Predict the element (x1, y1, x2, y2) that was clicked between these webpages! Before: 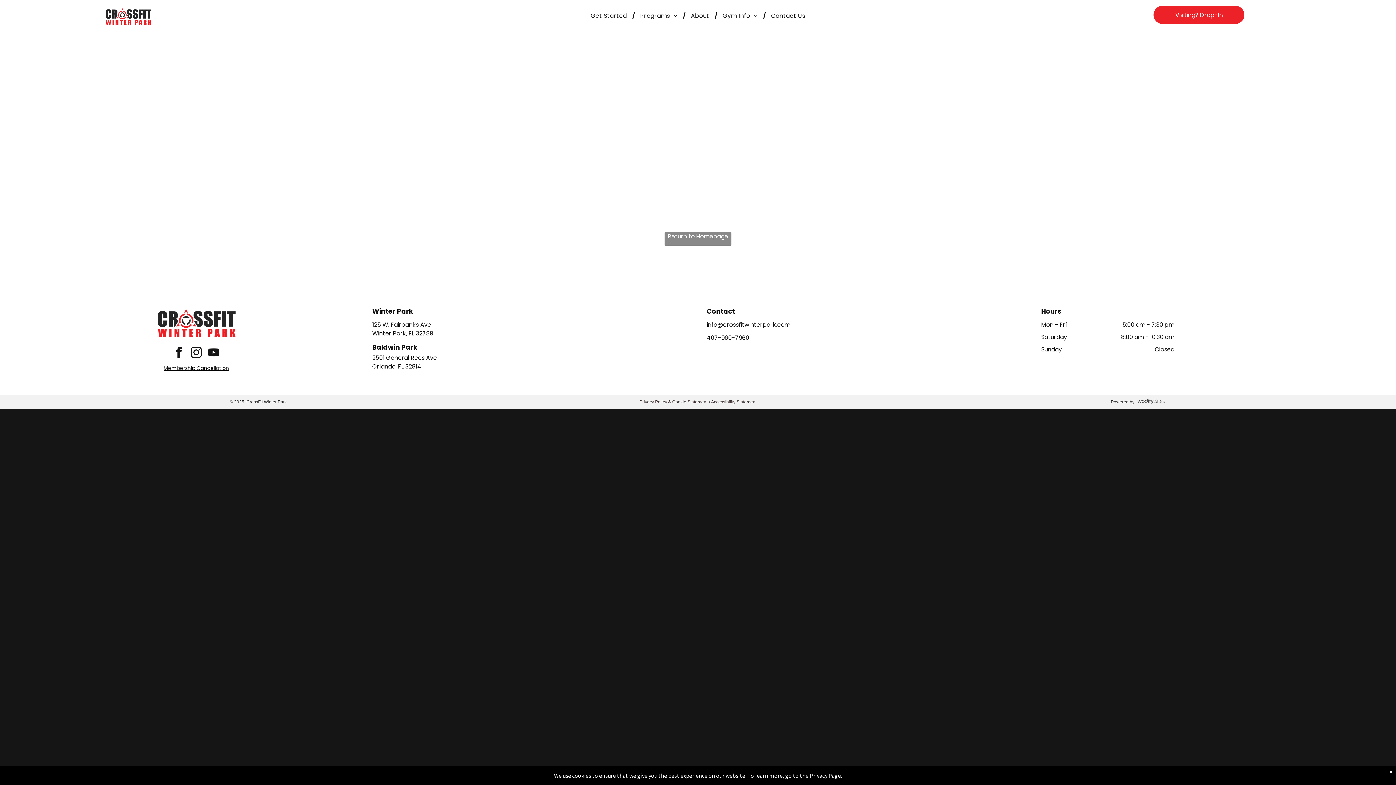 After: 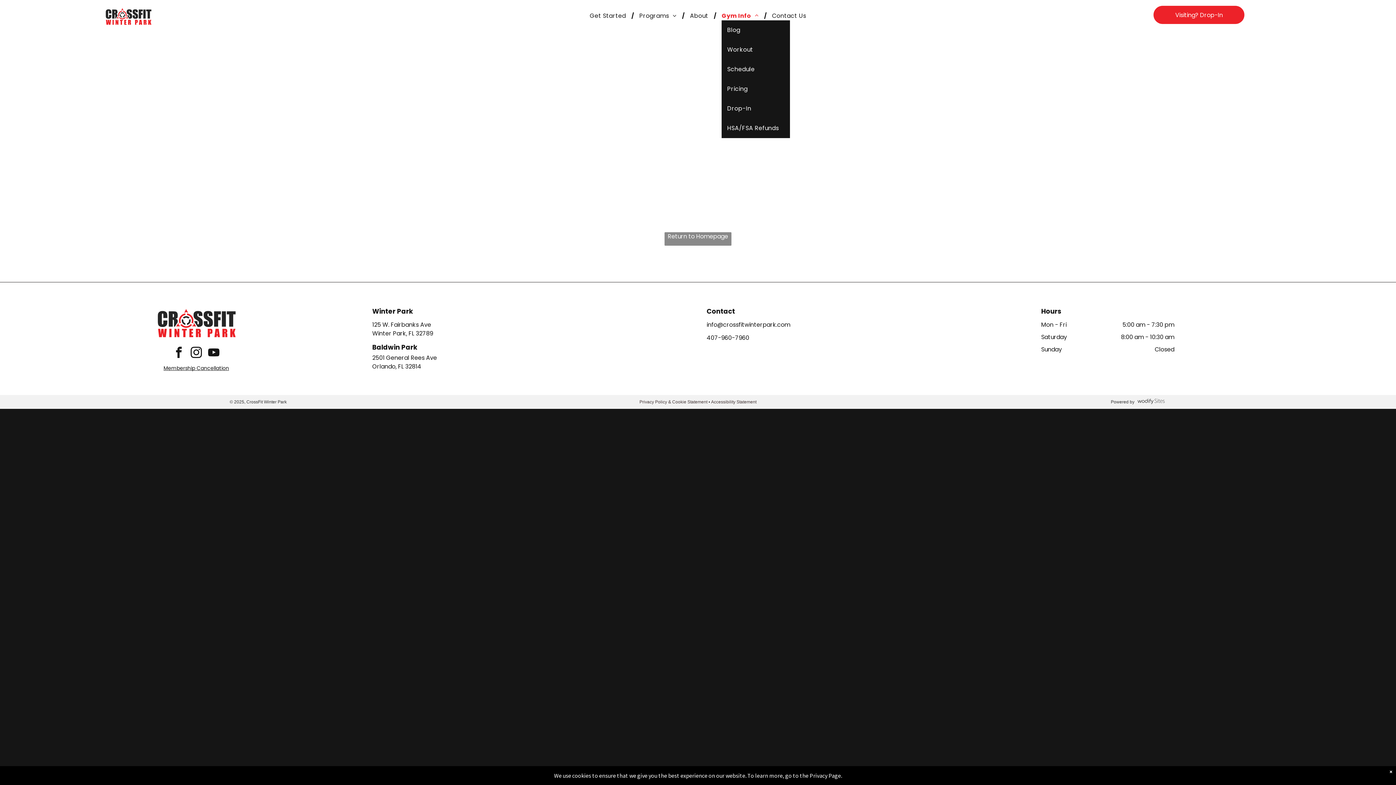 Action: bbox: (717, 11, 763, 20) label: Gym Info